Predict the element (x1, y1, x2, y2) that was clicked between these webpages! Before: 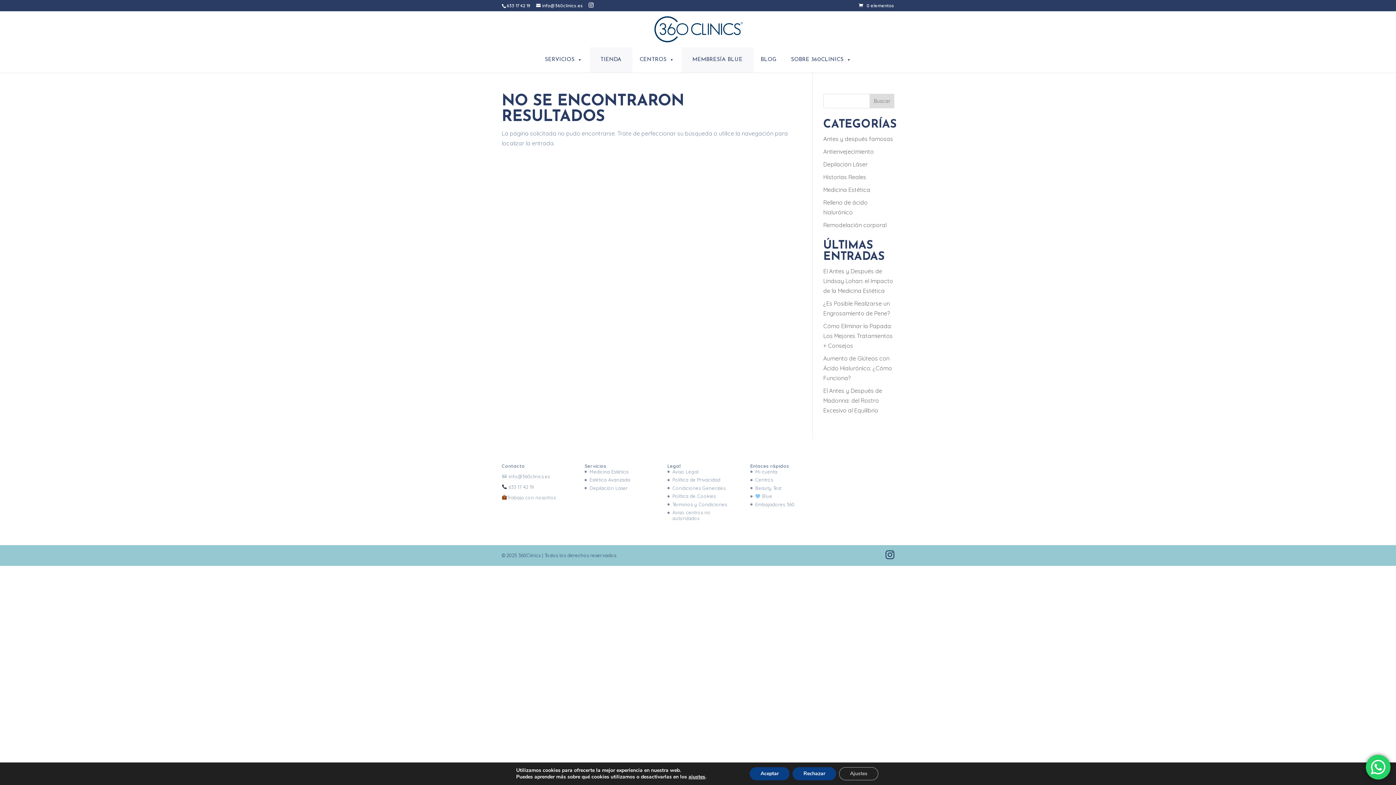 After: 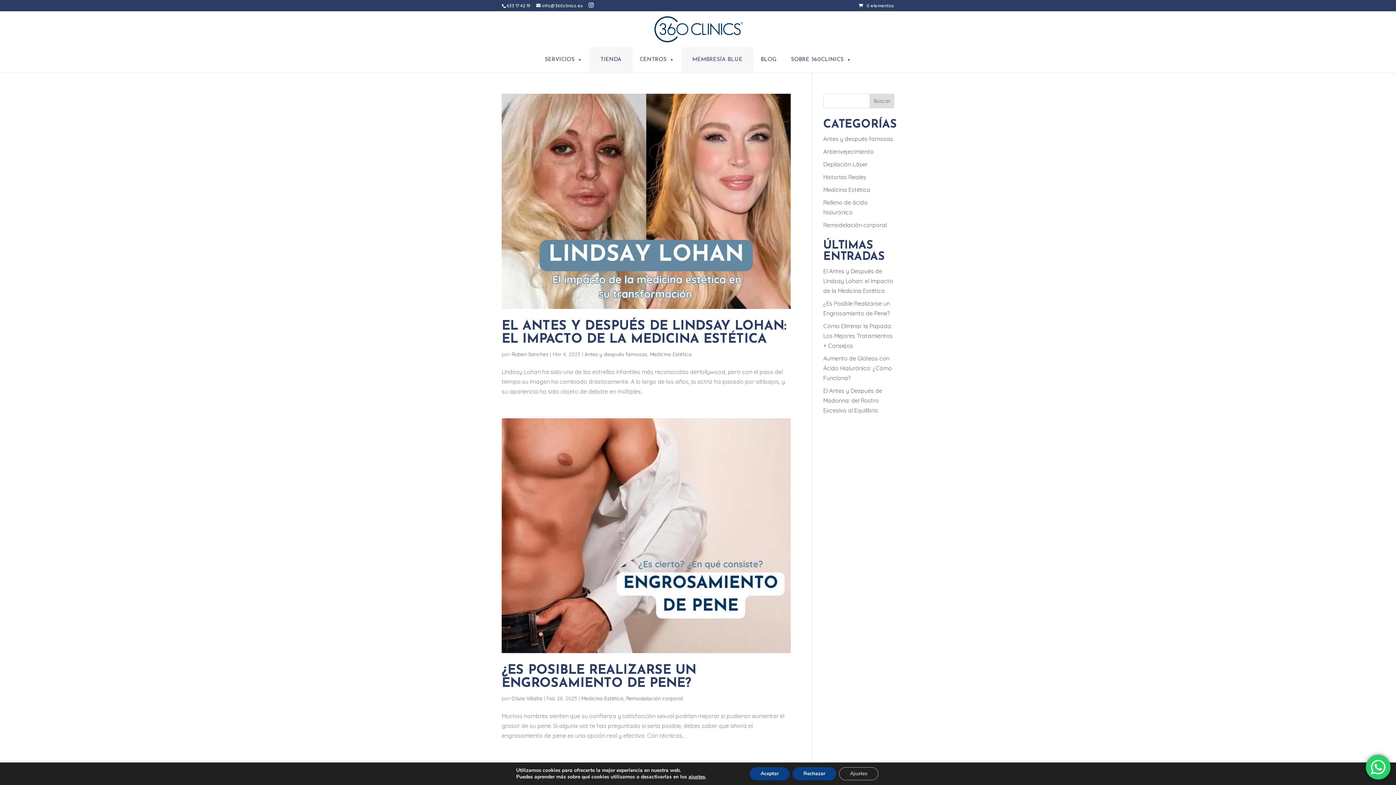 Action: bbox: (823, 186, 870, 193) label: Medicina Estética